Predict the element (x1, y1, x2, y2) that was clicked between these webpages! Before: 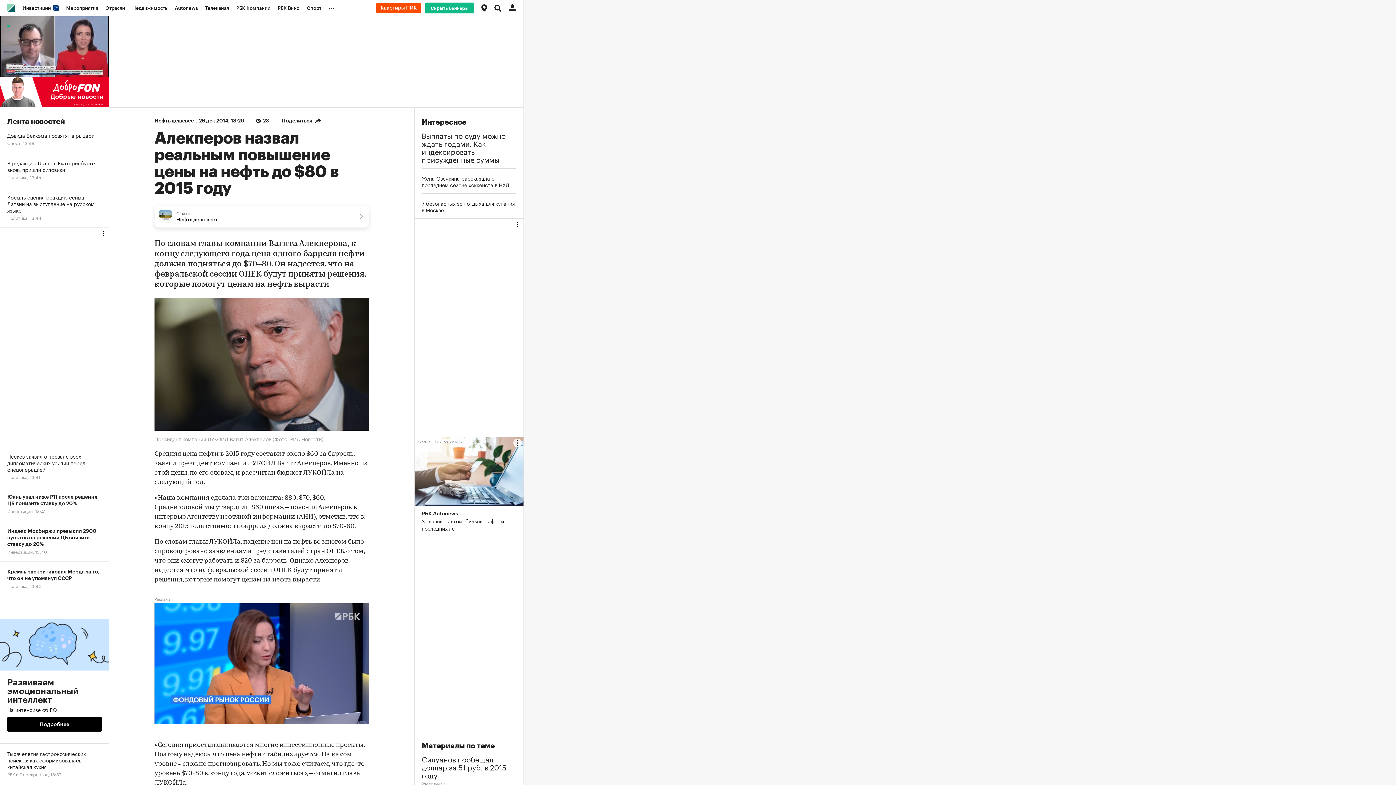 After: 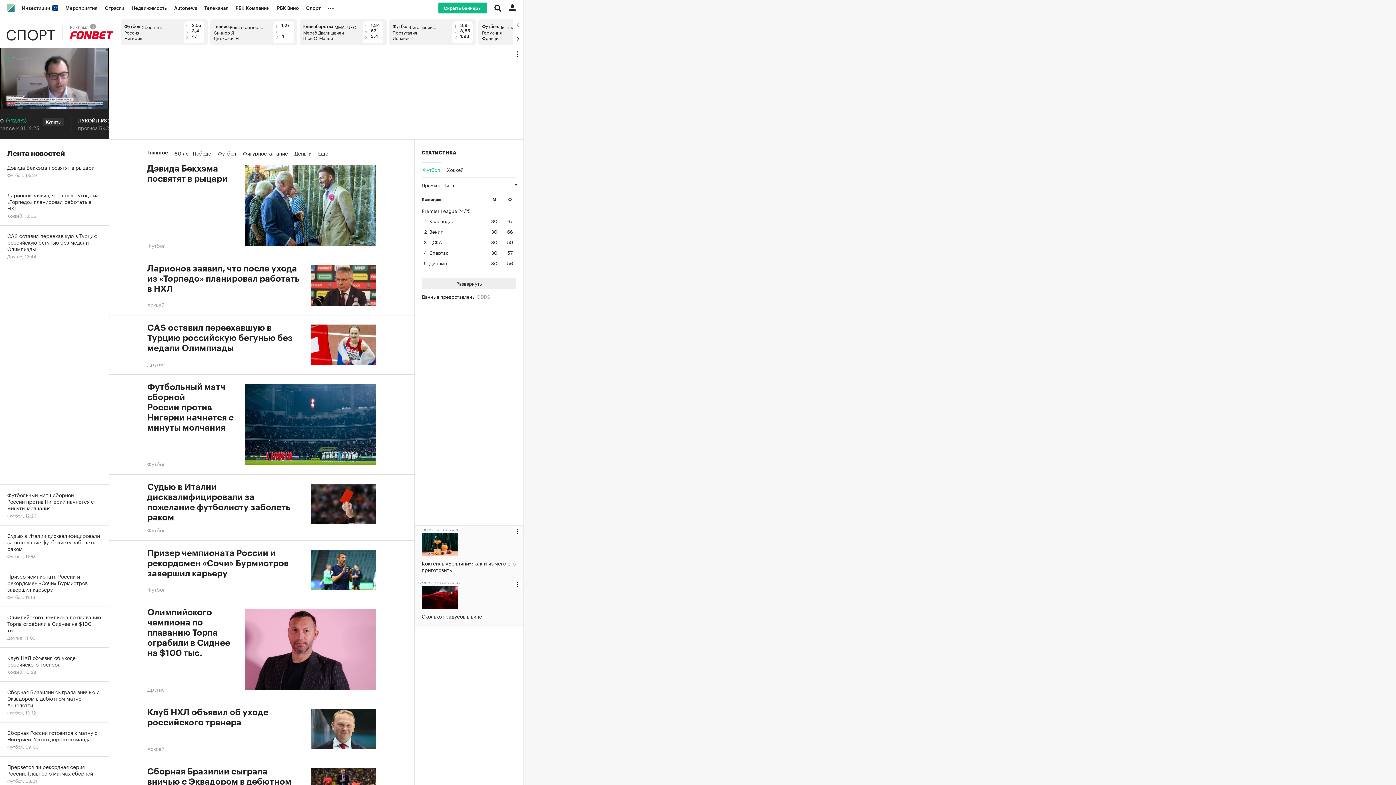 Action: bbox: (303, 0, 325, 16) label: Спорт